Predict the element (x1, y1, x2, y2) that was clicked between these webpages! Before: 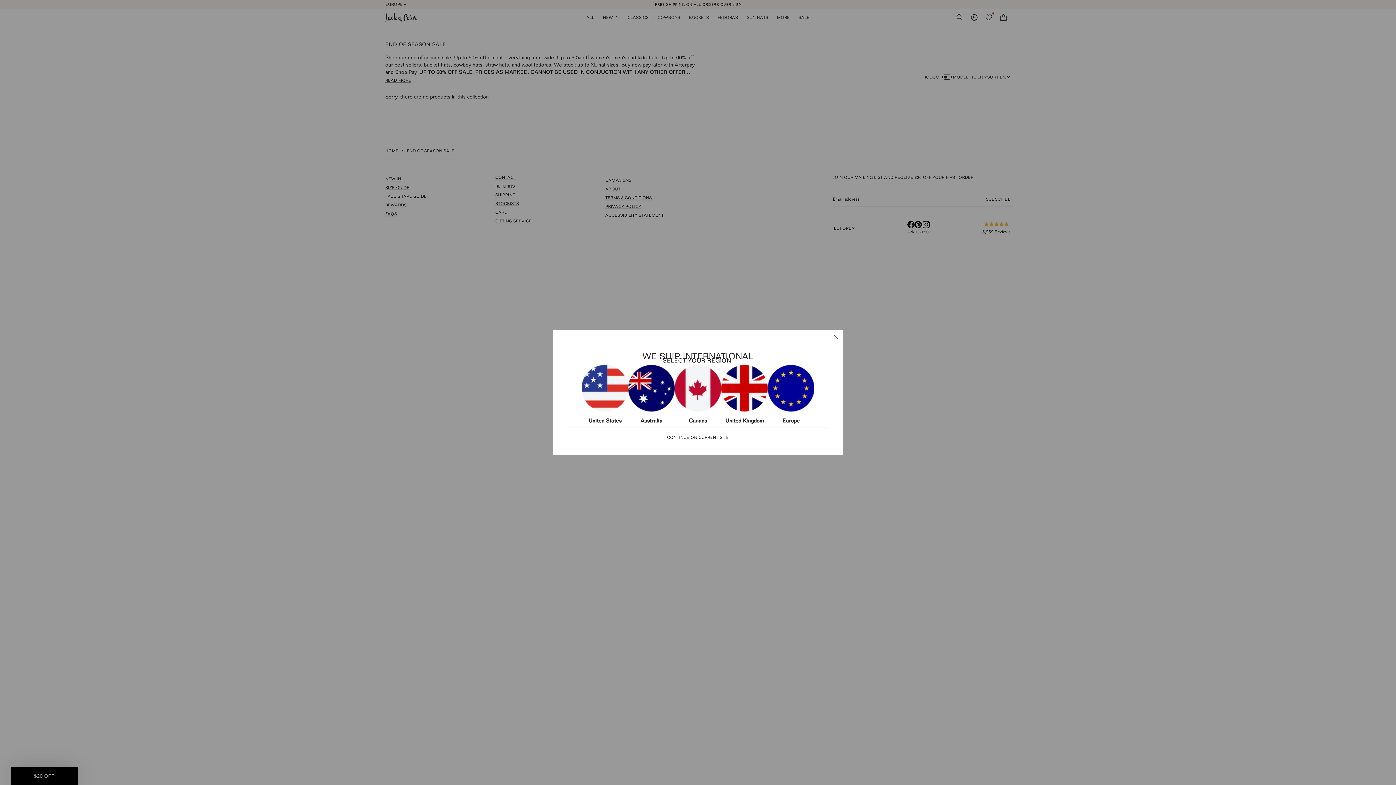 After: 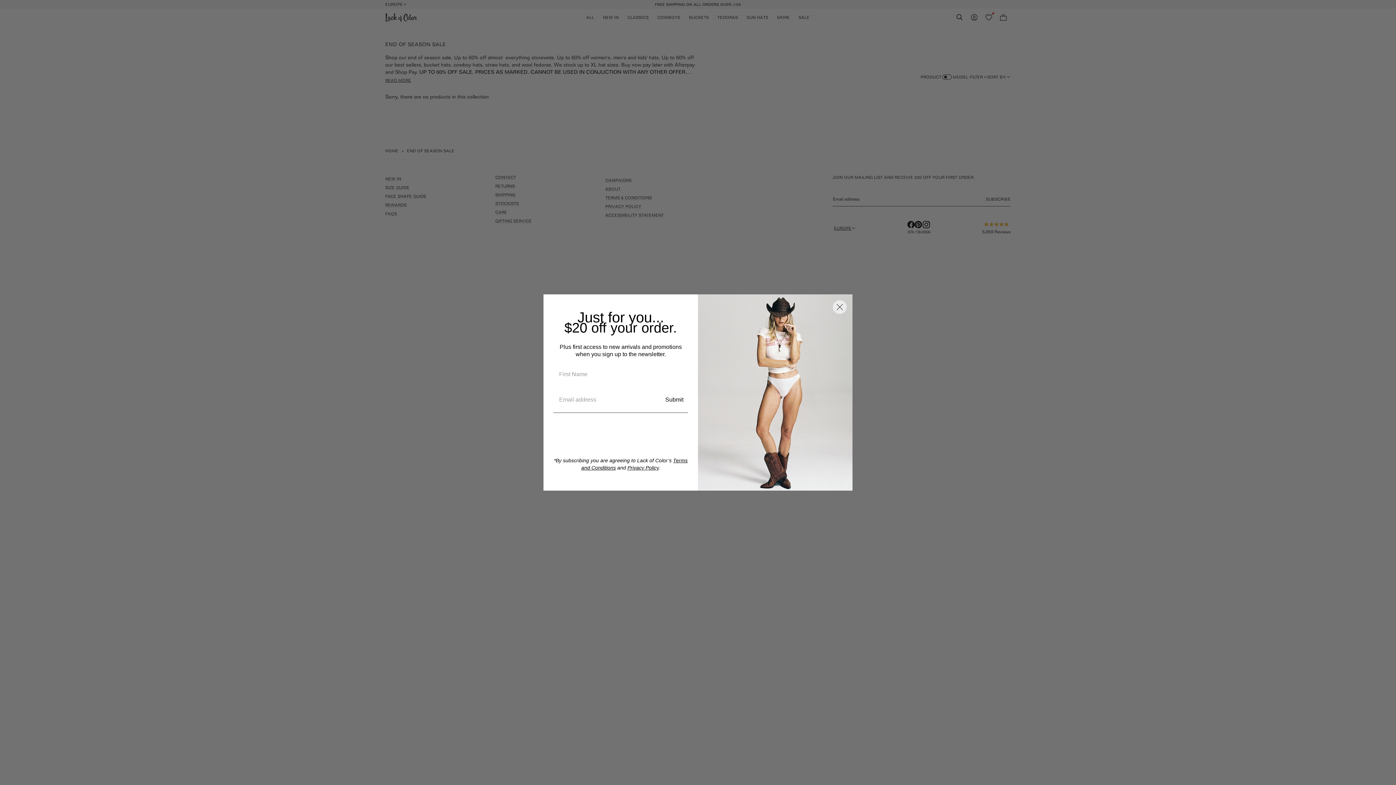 Action: bbox: (829, 330, 843, 344)